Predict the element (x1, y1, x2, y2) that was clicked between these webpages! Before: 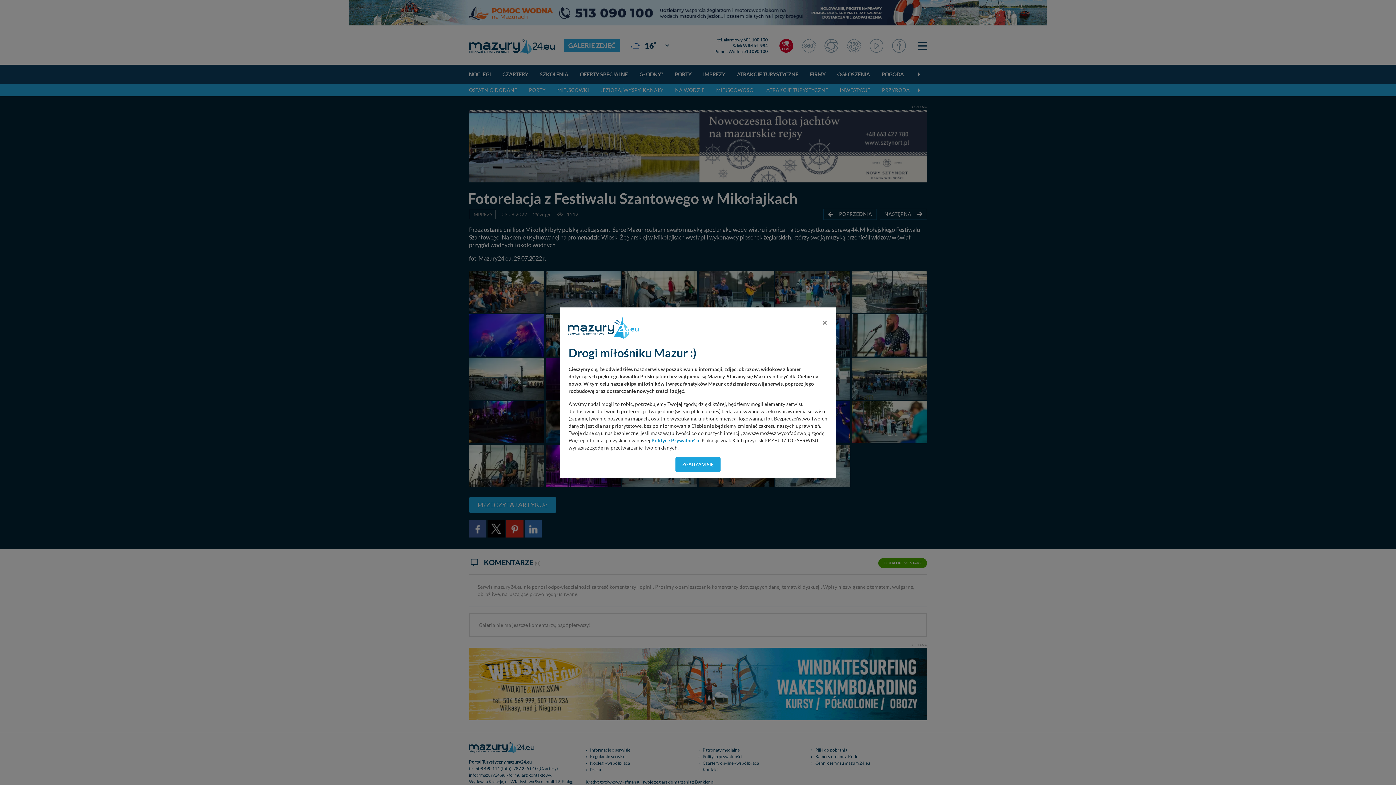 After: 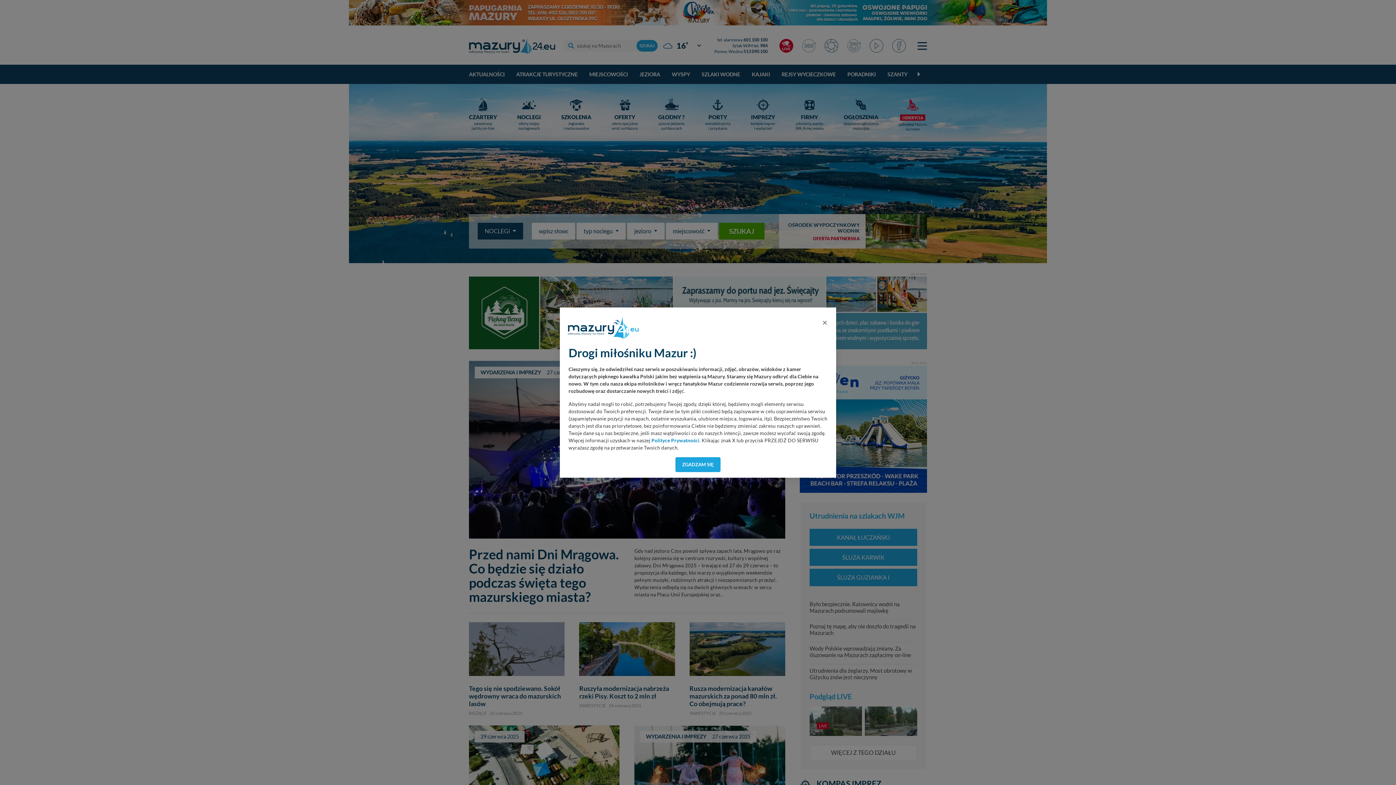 Action: bbox: (565, 313, 641, 331)